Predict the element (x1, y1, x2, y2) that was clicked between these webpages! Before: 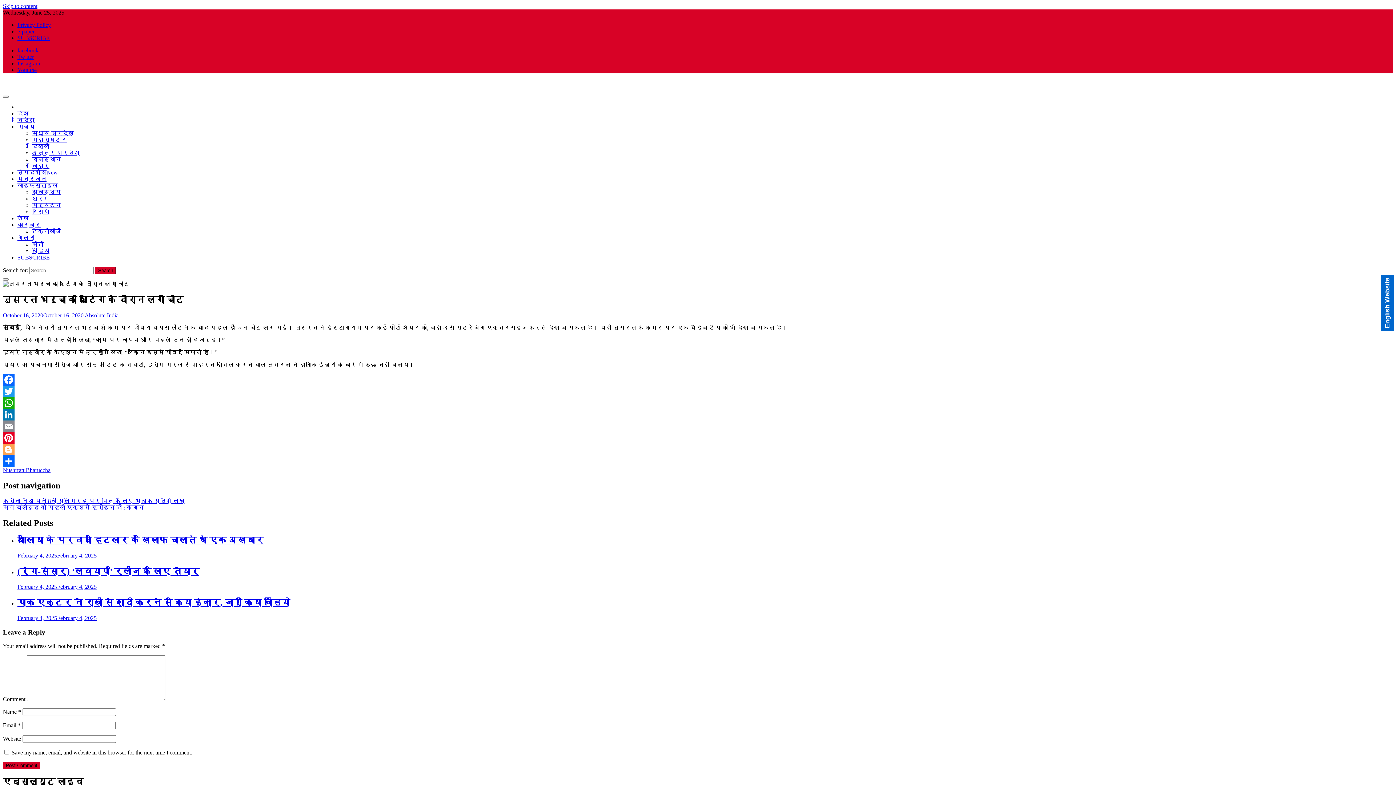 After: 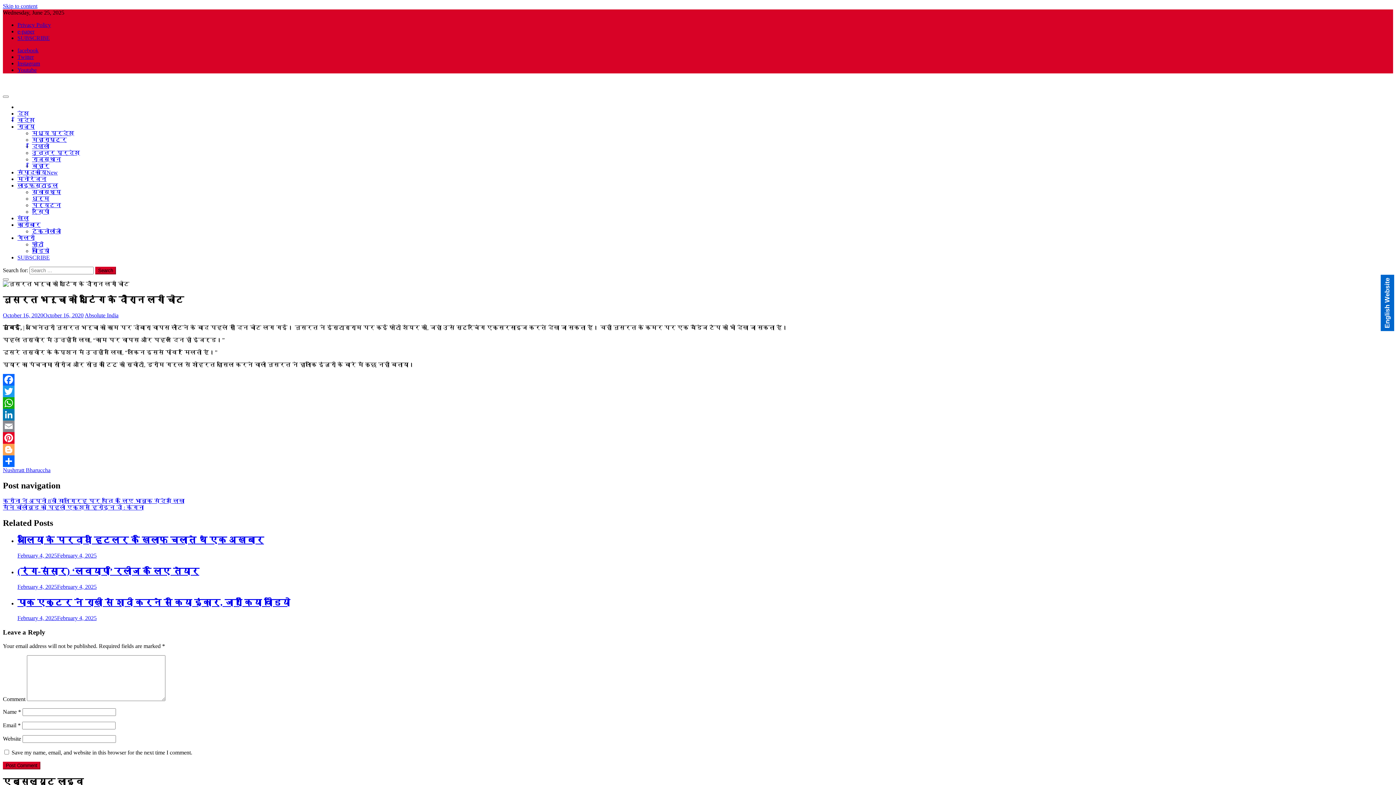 Action: label: LinkedIn bbox: (2, 409, 1393, 420)